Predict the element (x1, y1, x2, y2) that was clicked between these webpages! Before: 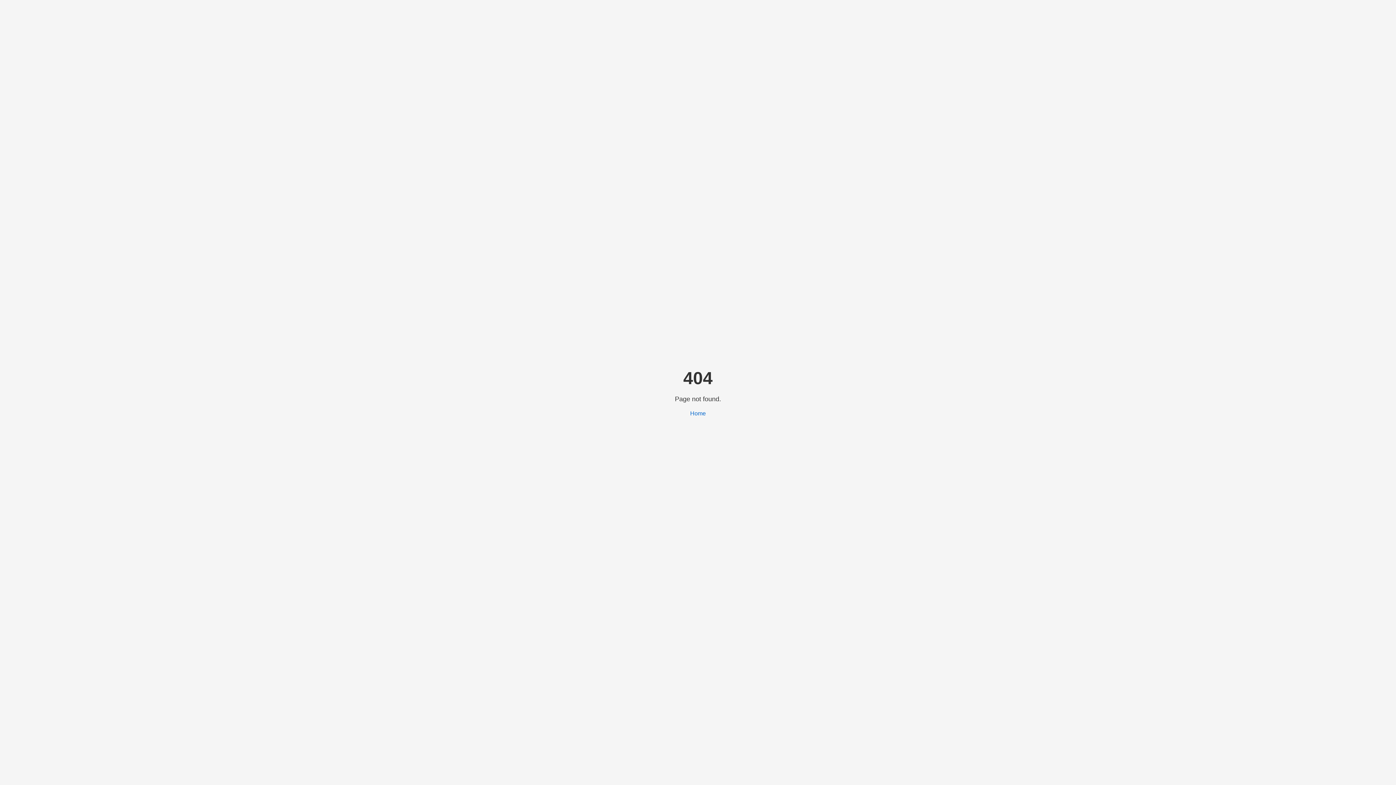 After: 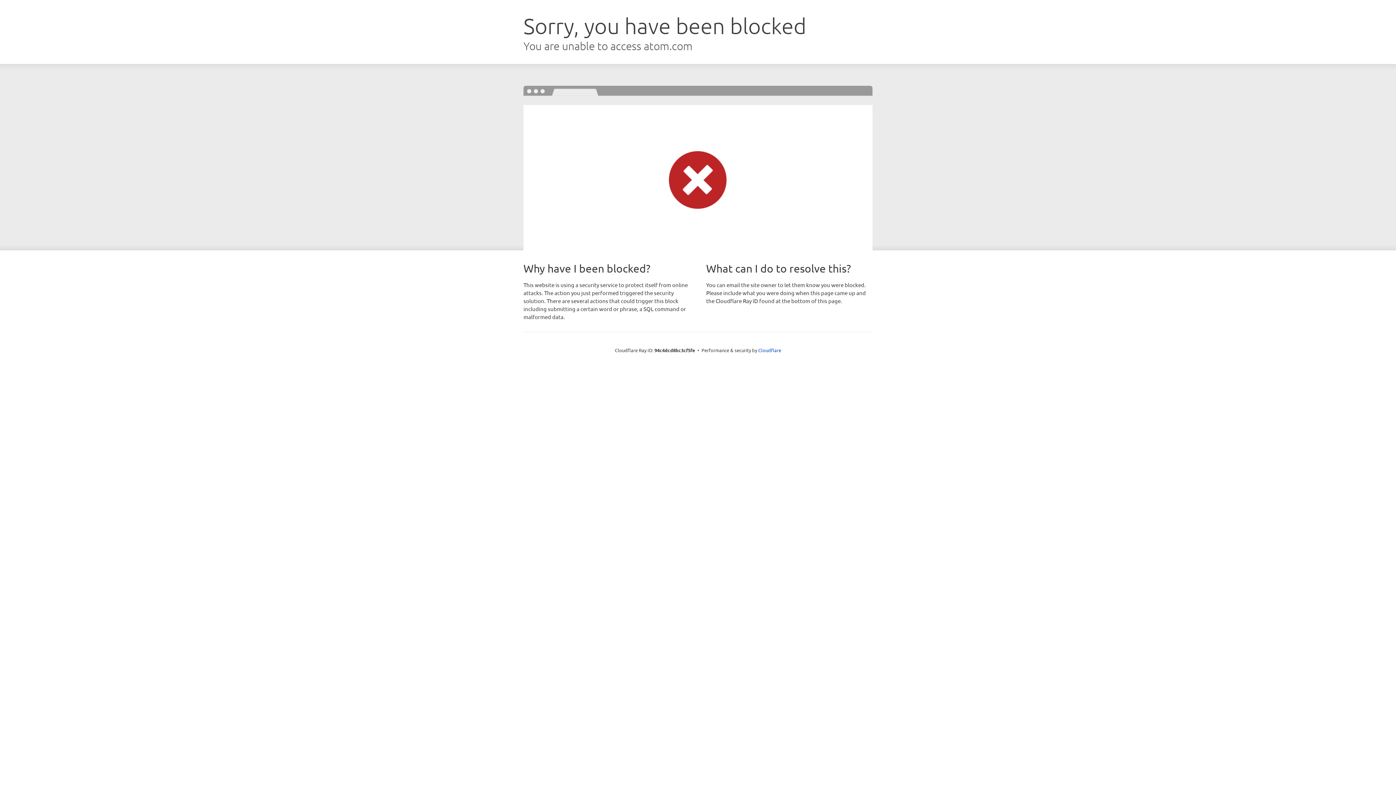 Action: label: Home bbox: (690, 410, 706, 416)